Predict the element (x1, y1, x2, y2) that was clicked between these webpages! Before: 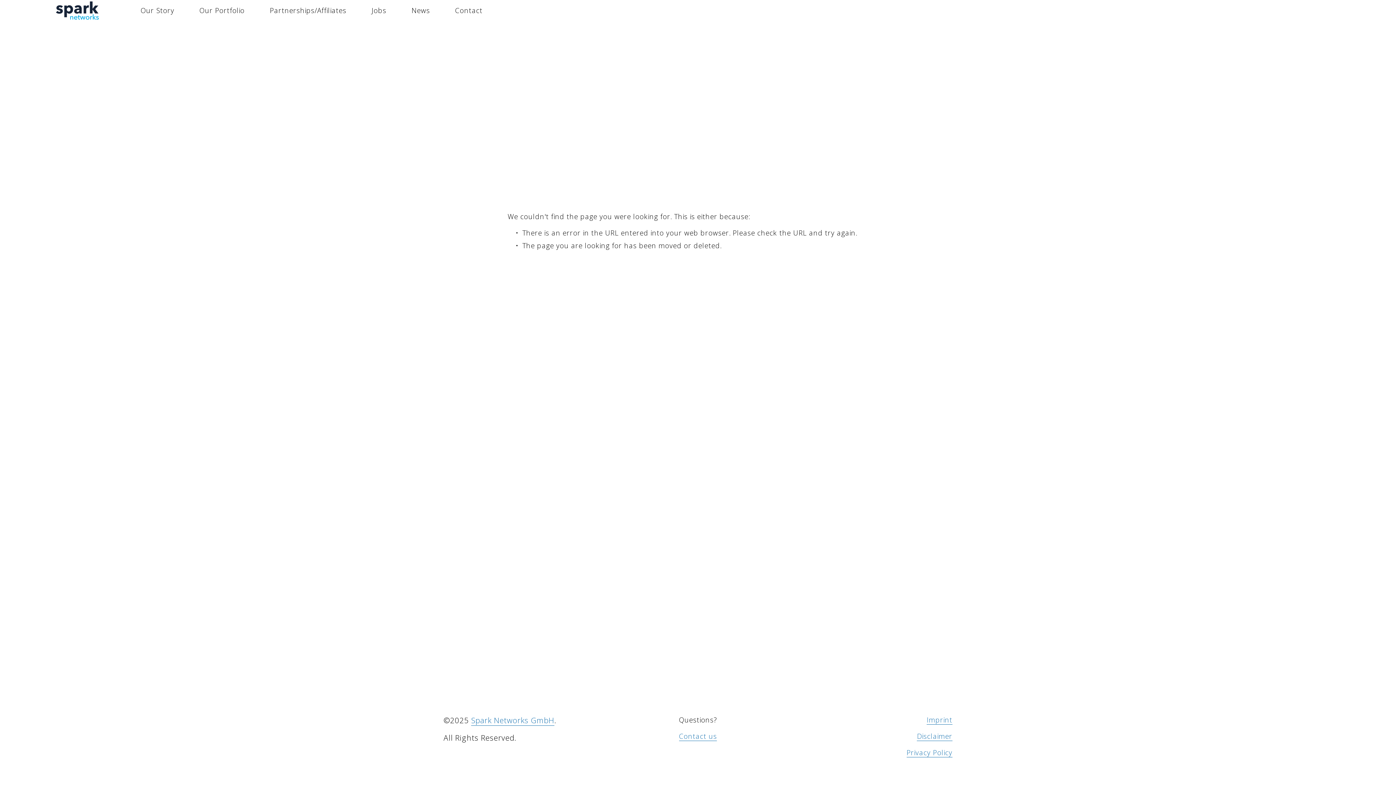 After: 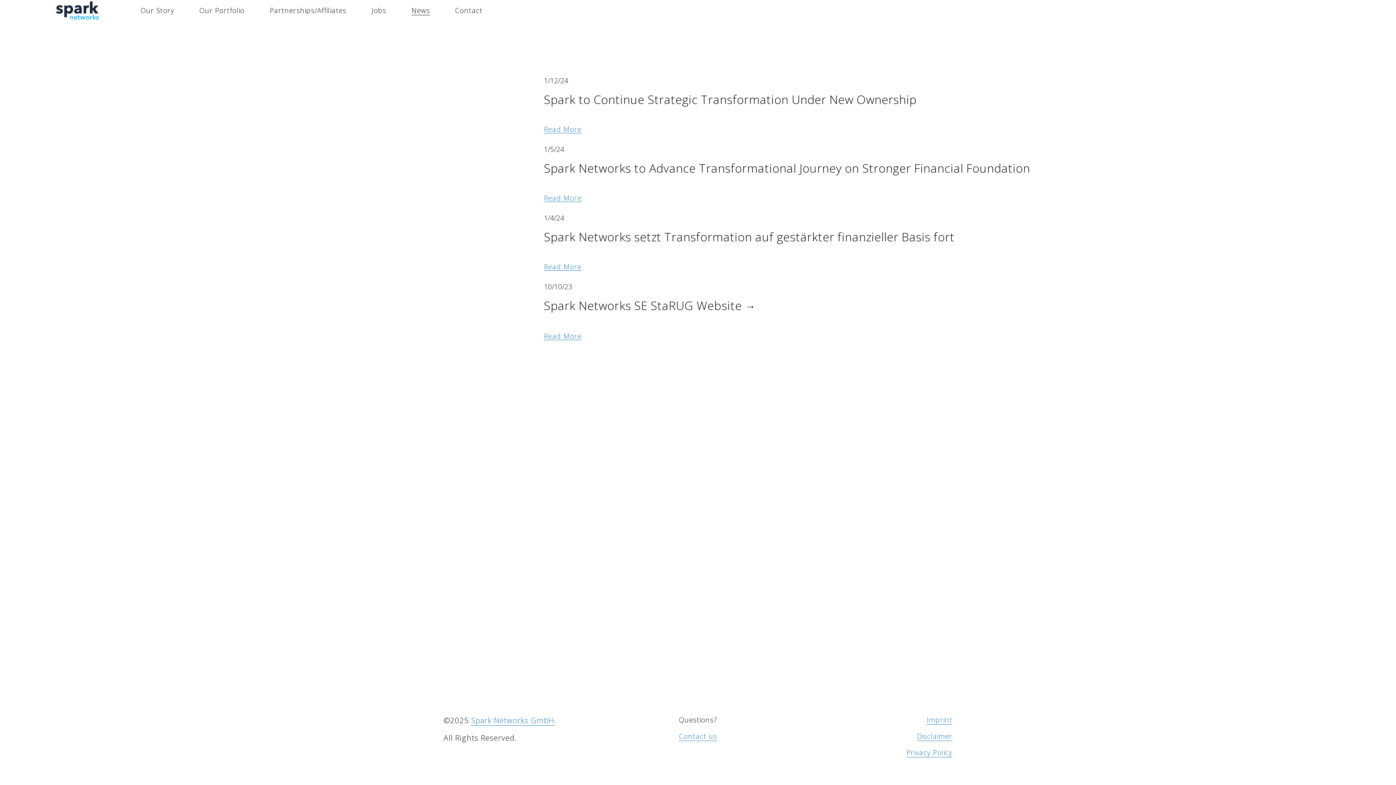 Action: label: News bbox: (411, 5, 430, 15)